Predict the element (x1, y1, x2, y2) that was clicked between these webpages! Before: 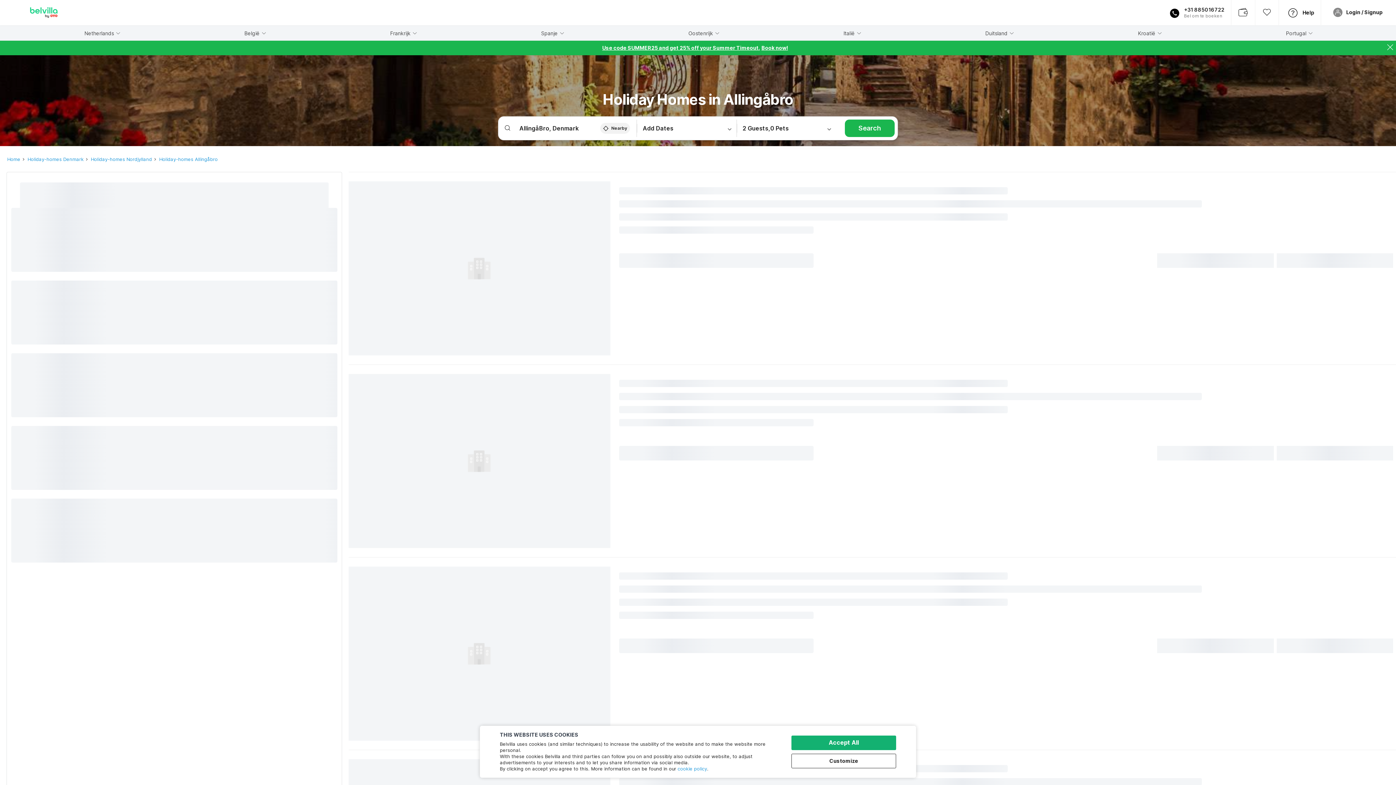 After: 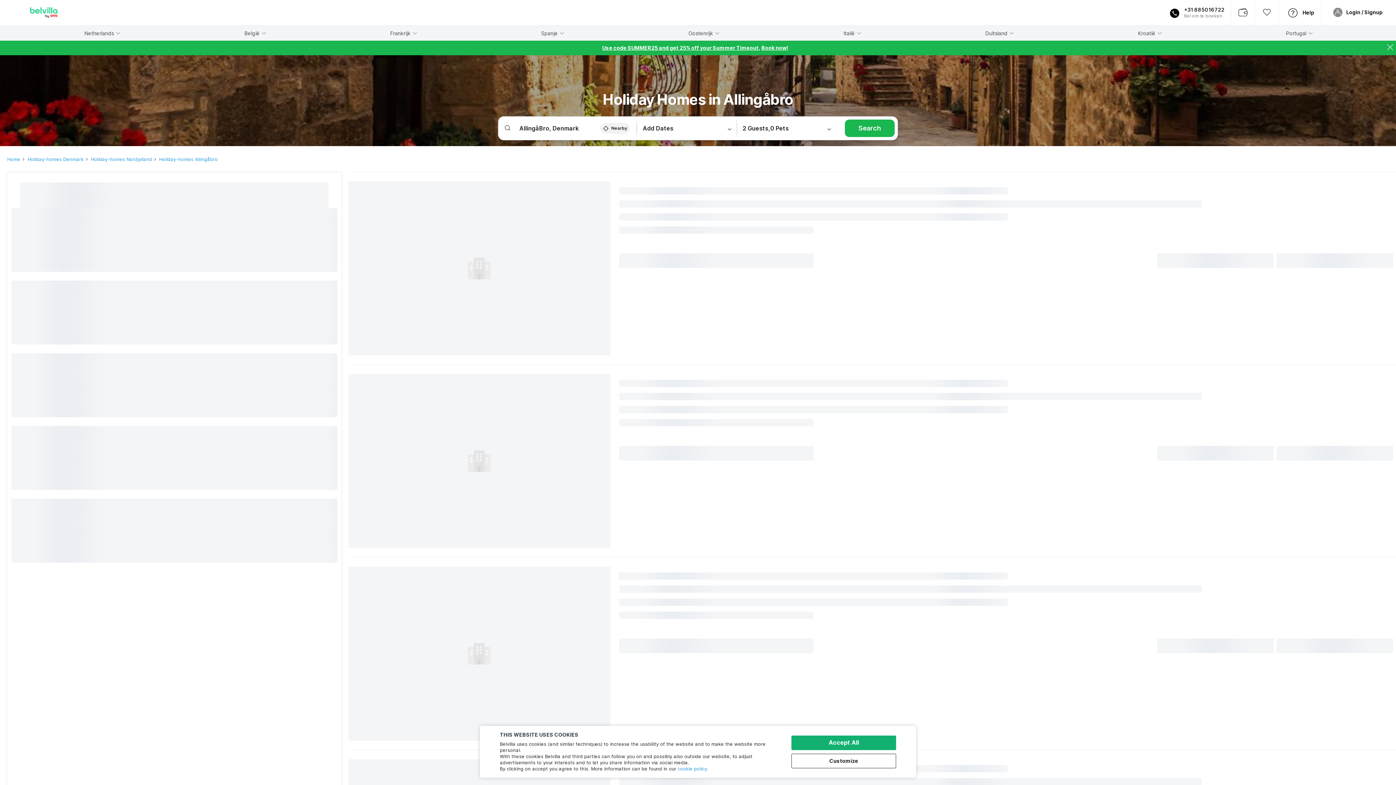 Action: label: cookie policy bbox: (677, 766, 707, 772)